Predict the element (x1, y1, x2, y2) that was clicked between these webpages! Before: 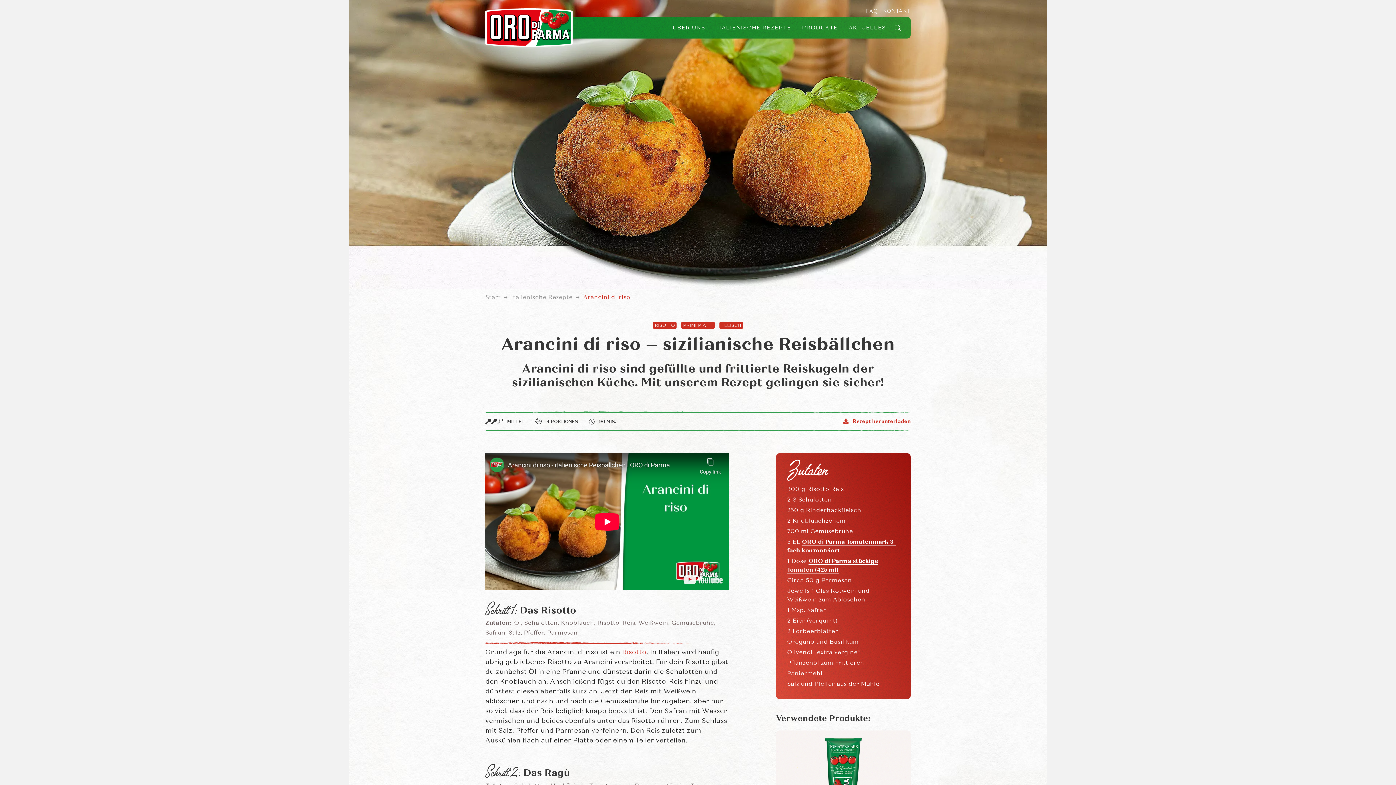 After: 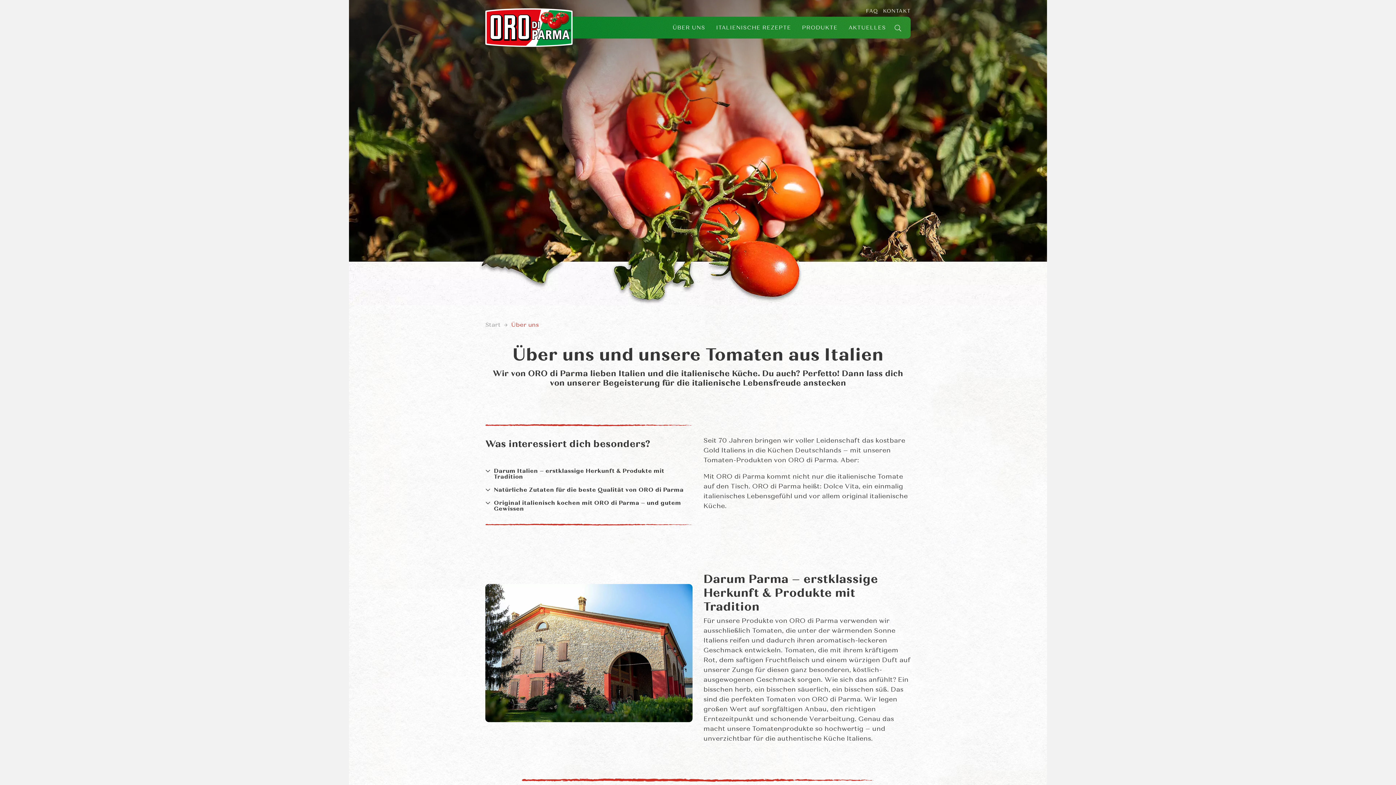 Action: label: ÜBER UNS bbox: (667, 14, 710, 40)